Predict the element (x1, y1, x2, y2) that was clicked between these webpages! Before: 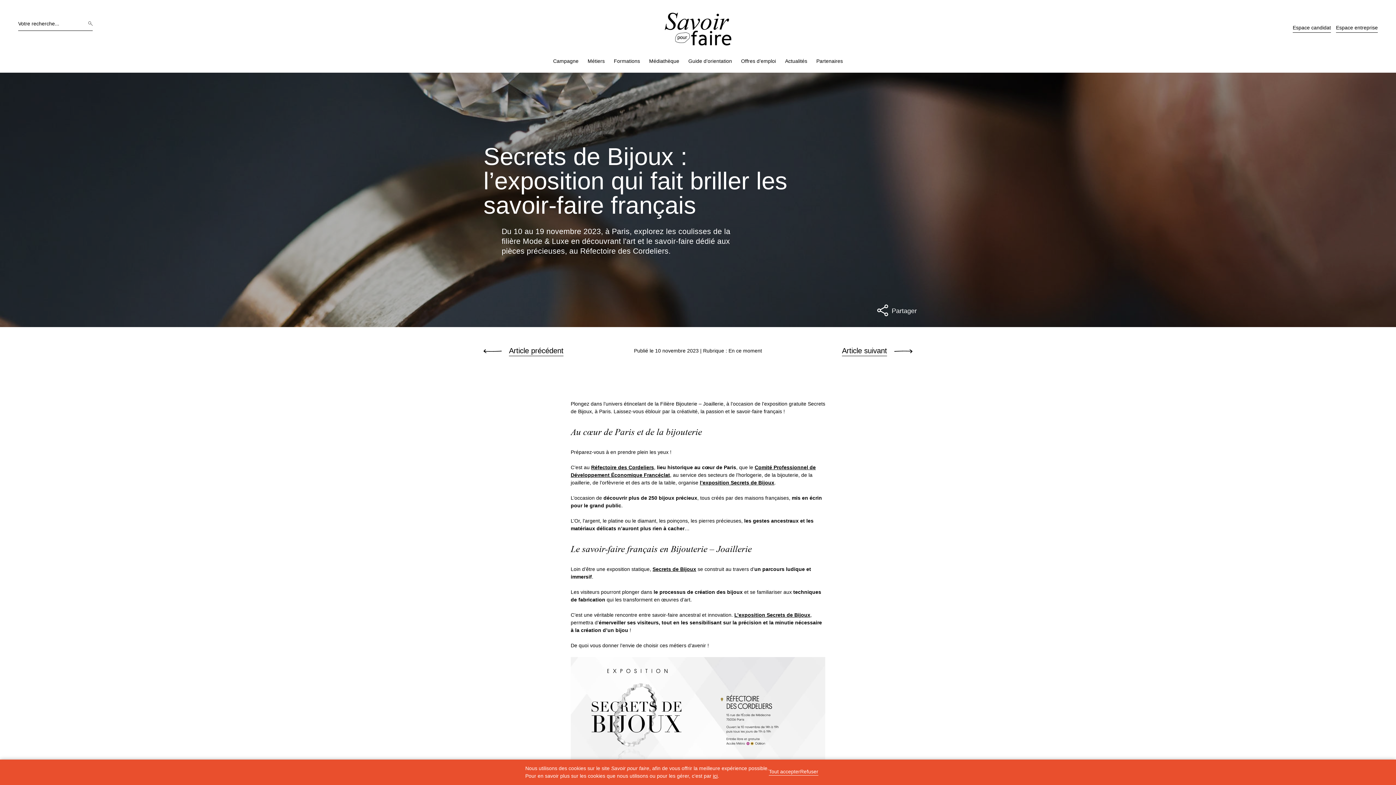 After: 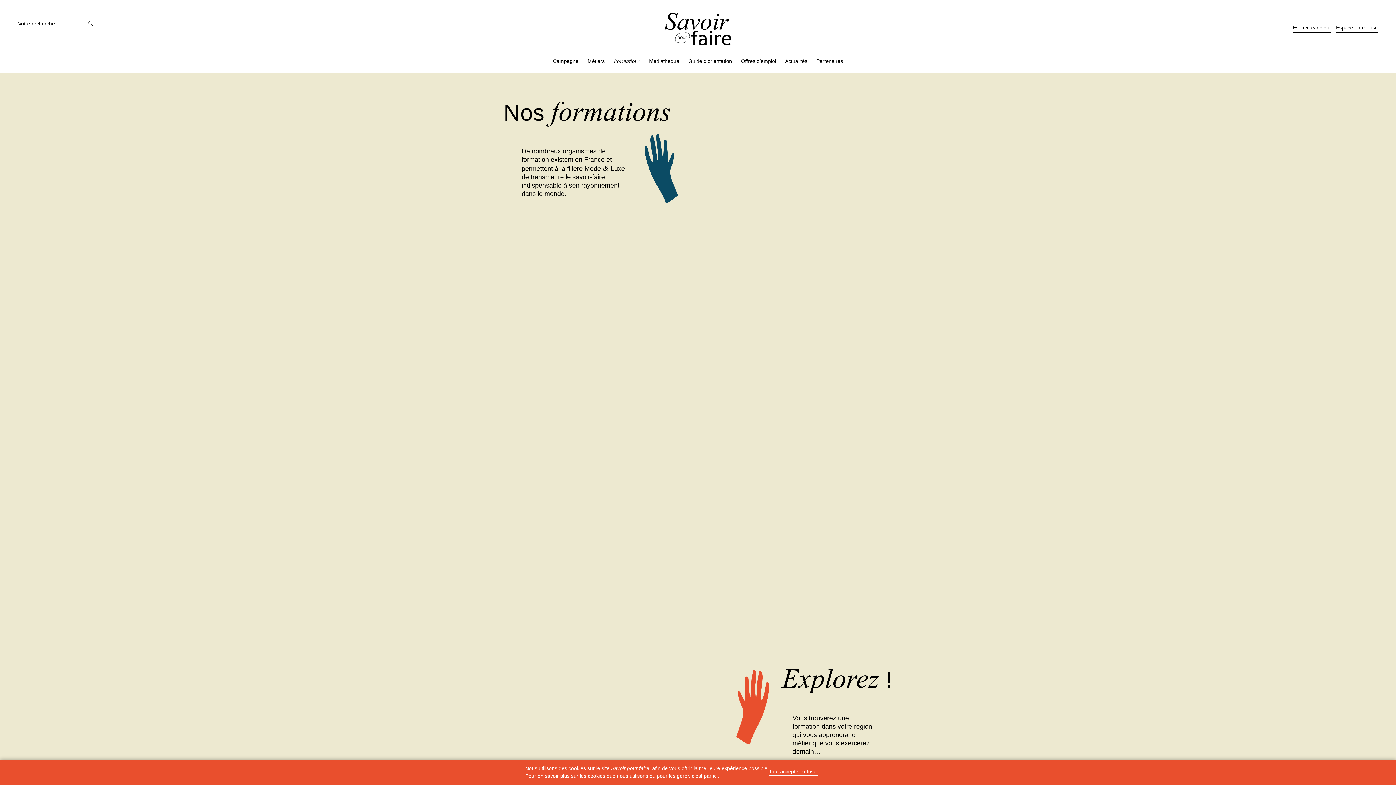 Action: bbox: (614, 58, 640, 64) label: Formations